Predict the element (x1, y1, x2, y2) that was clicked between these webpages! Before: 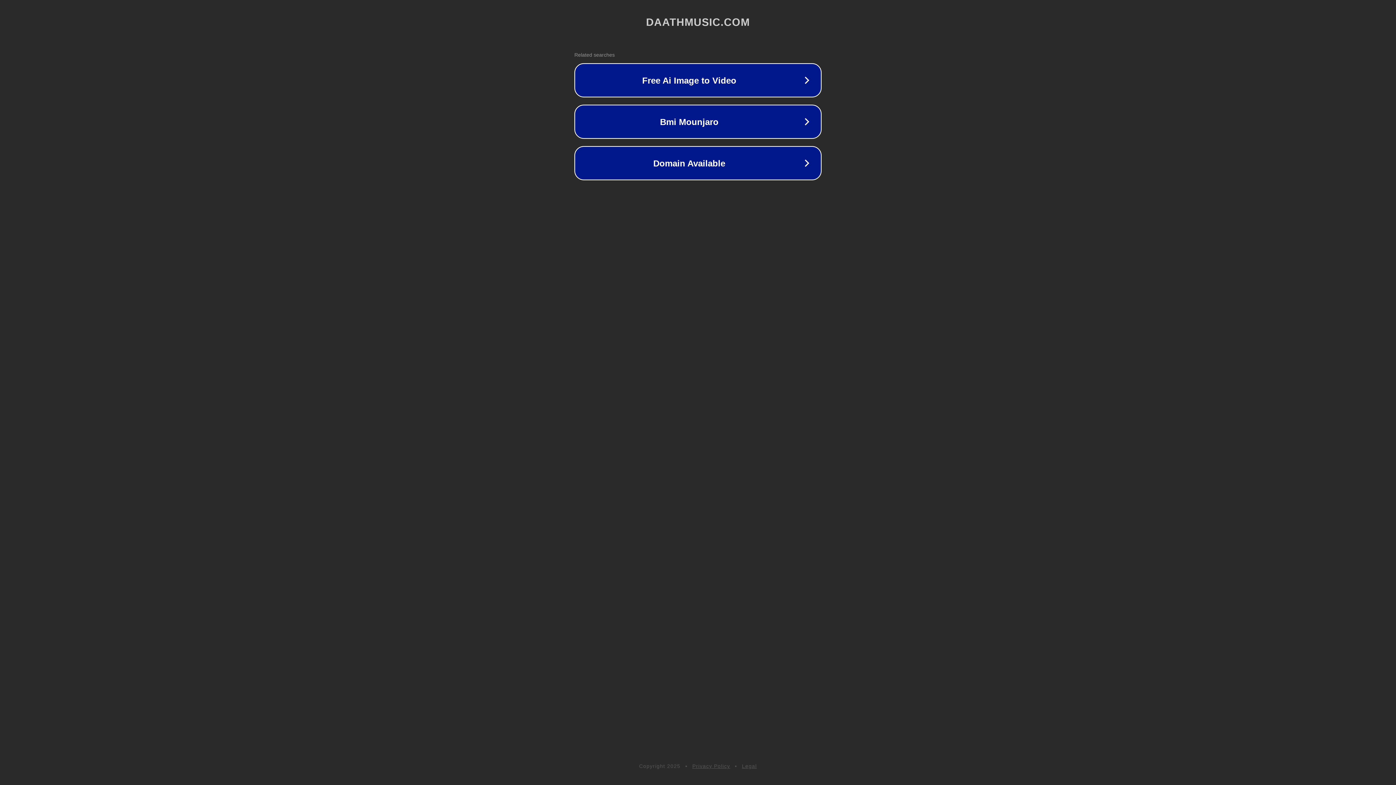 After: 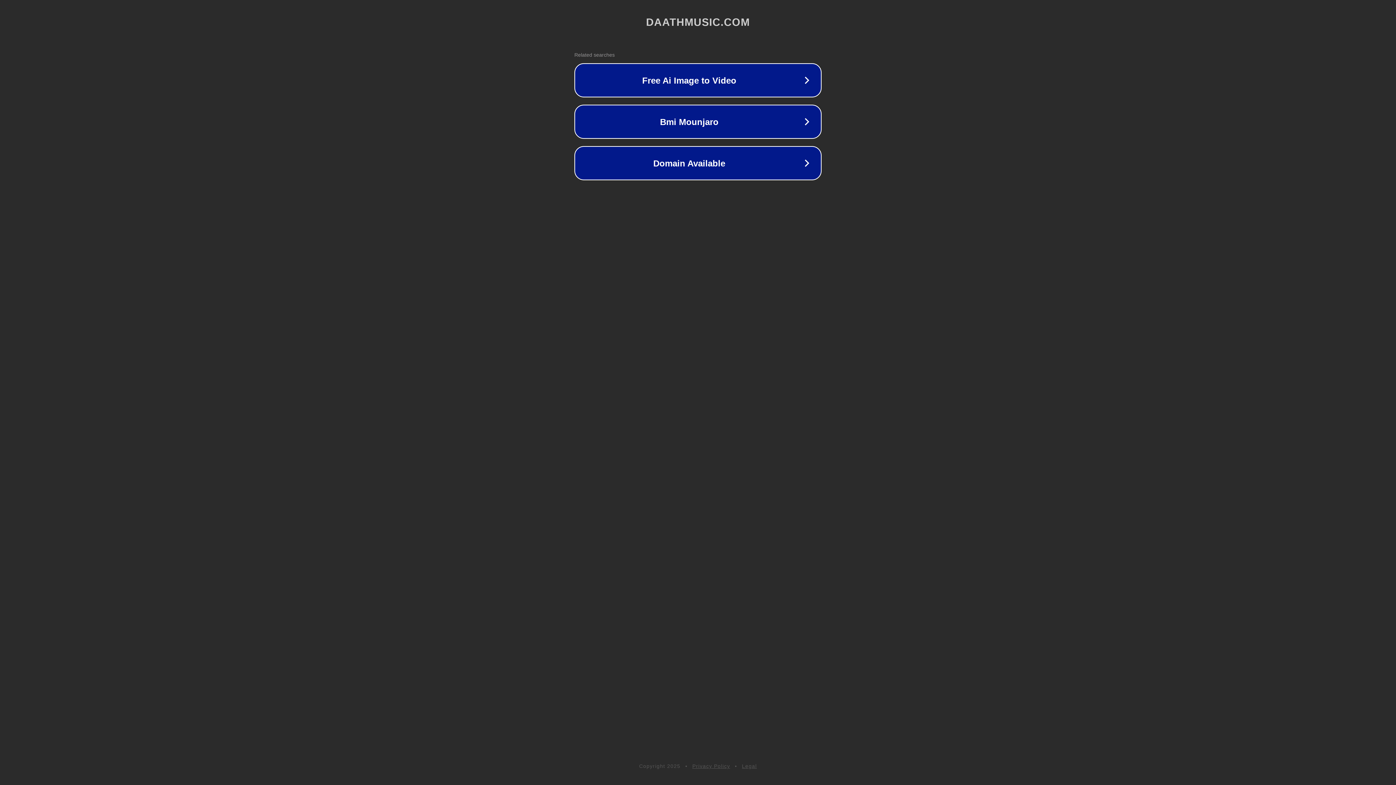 Action: bbox: (742, 763, 757, 769) label: Legal